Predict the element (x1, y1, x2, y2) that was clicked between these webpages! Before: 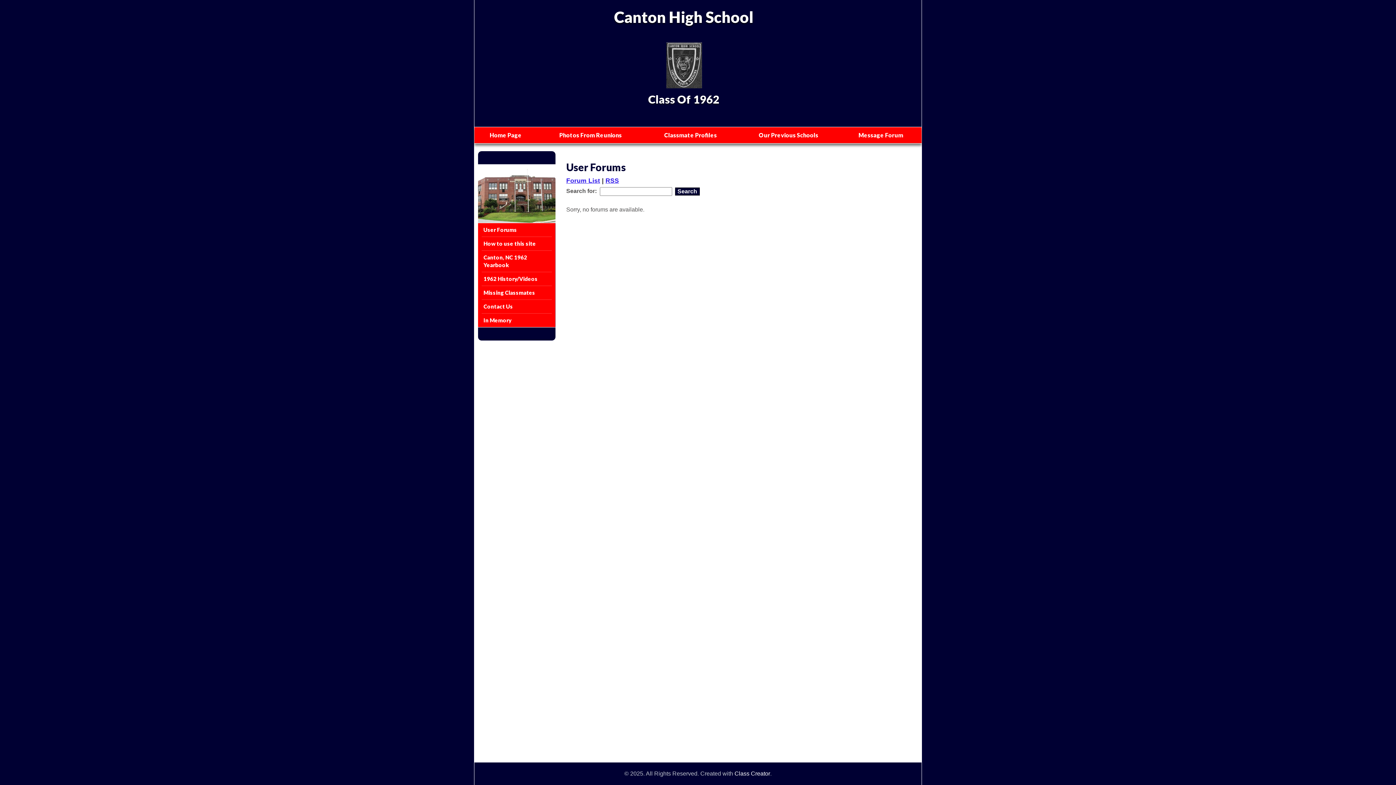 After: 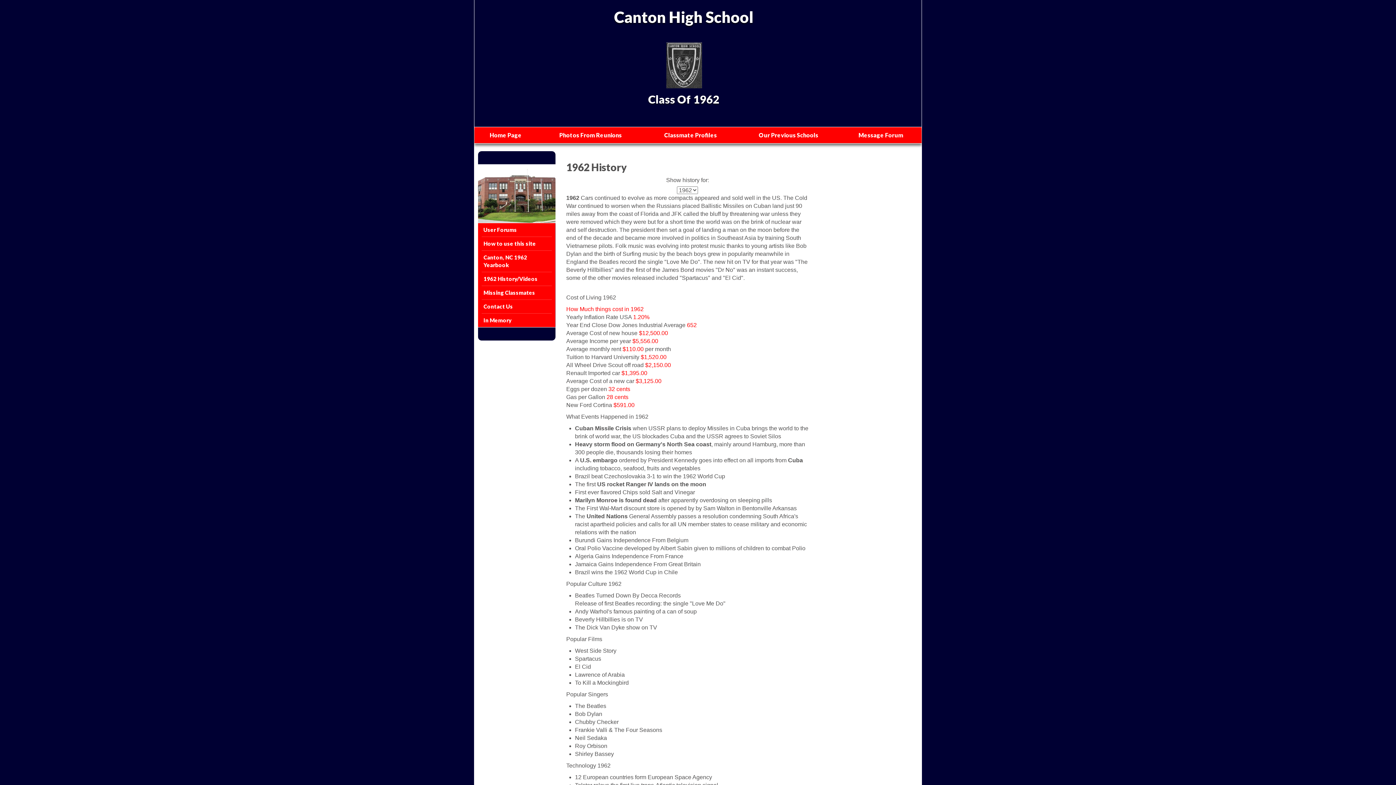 Action: label: 1962 History/Videos bbox: (481, 274, 551, 283)